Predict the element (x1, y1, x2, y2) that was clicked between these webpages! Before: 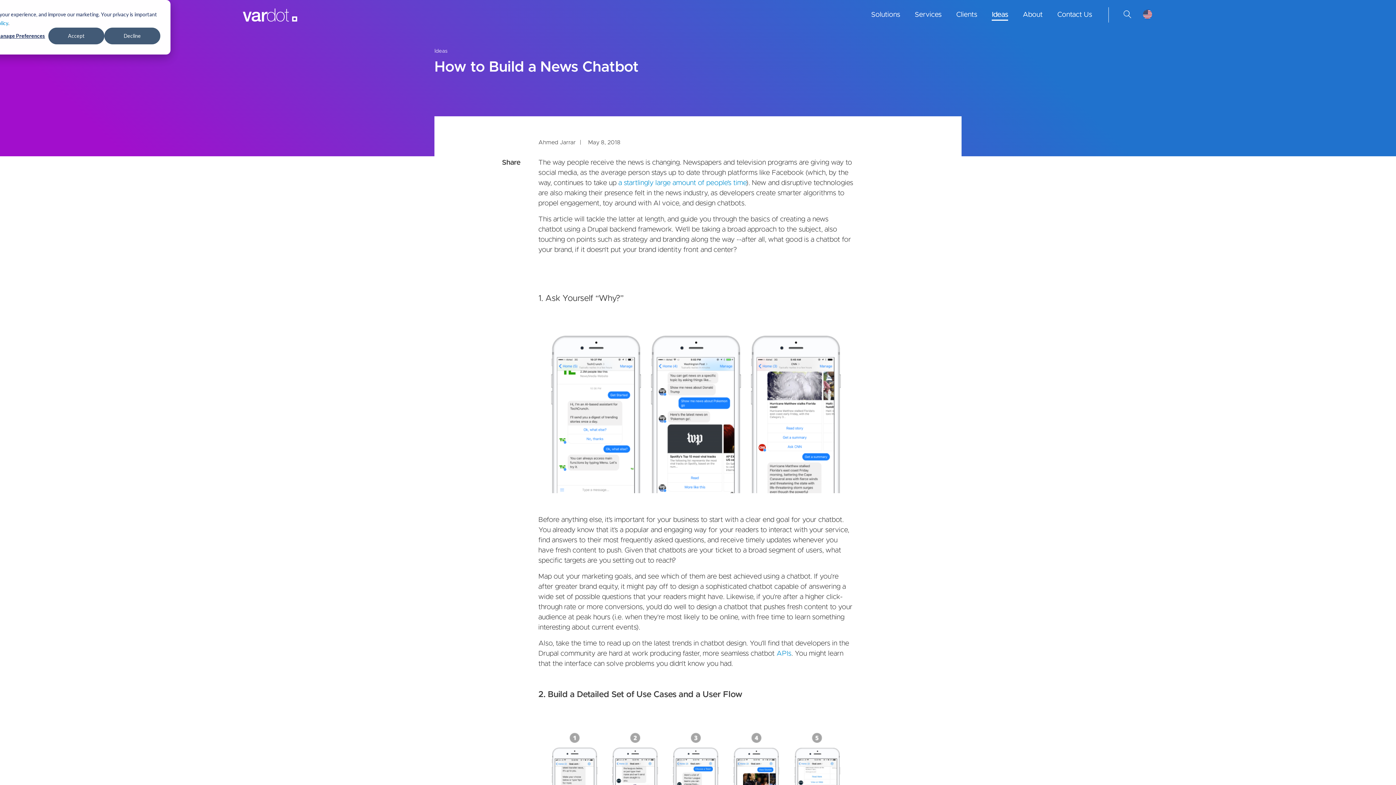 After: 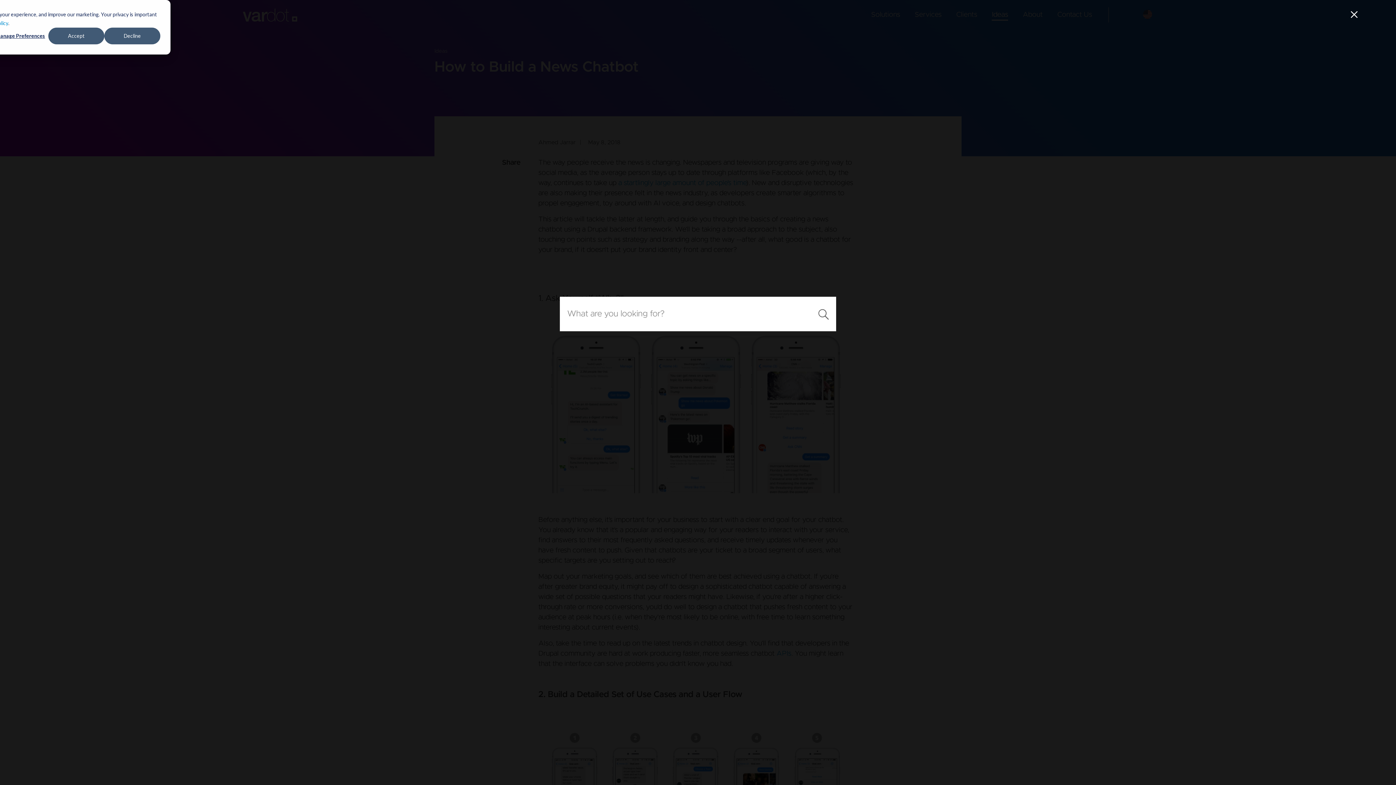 Action: bbox: (1123, 11, 1131, 18)